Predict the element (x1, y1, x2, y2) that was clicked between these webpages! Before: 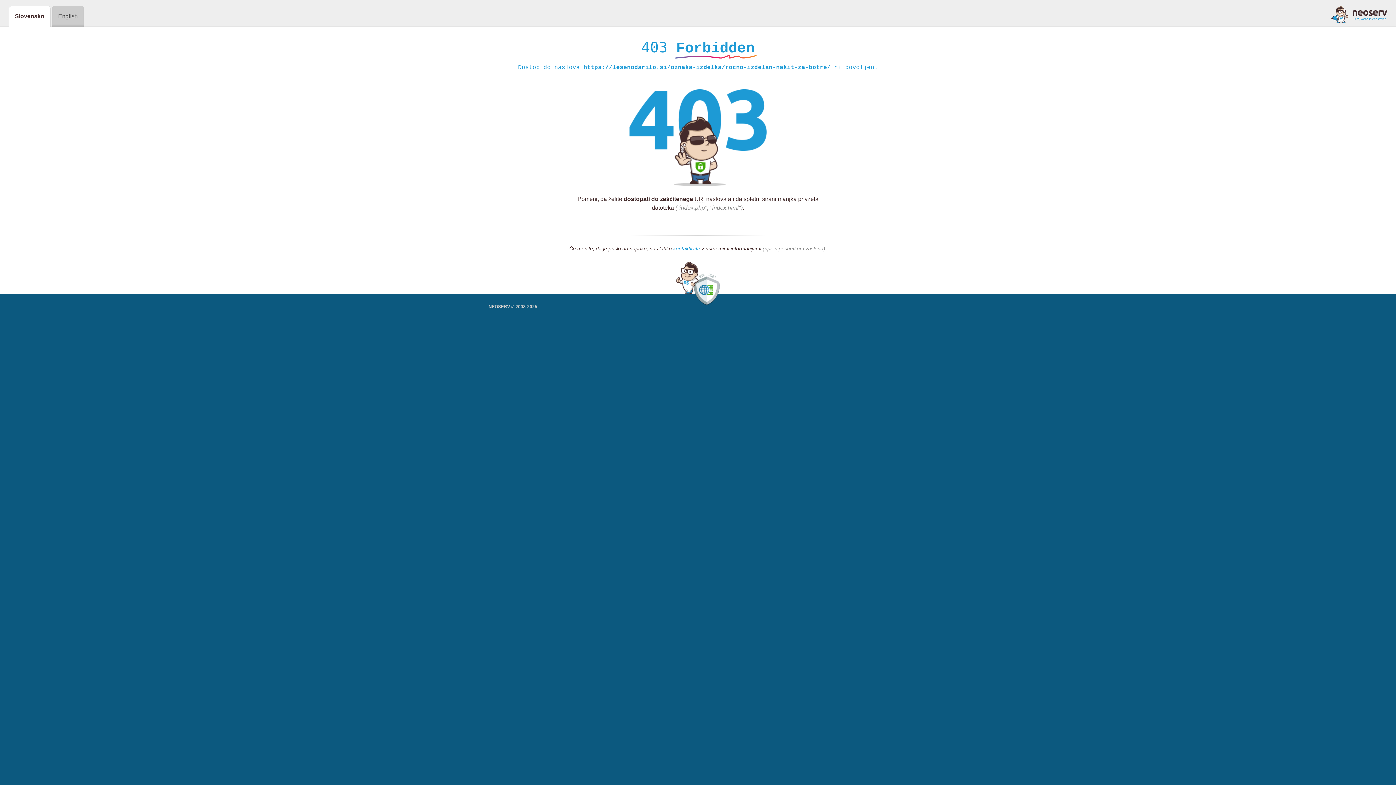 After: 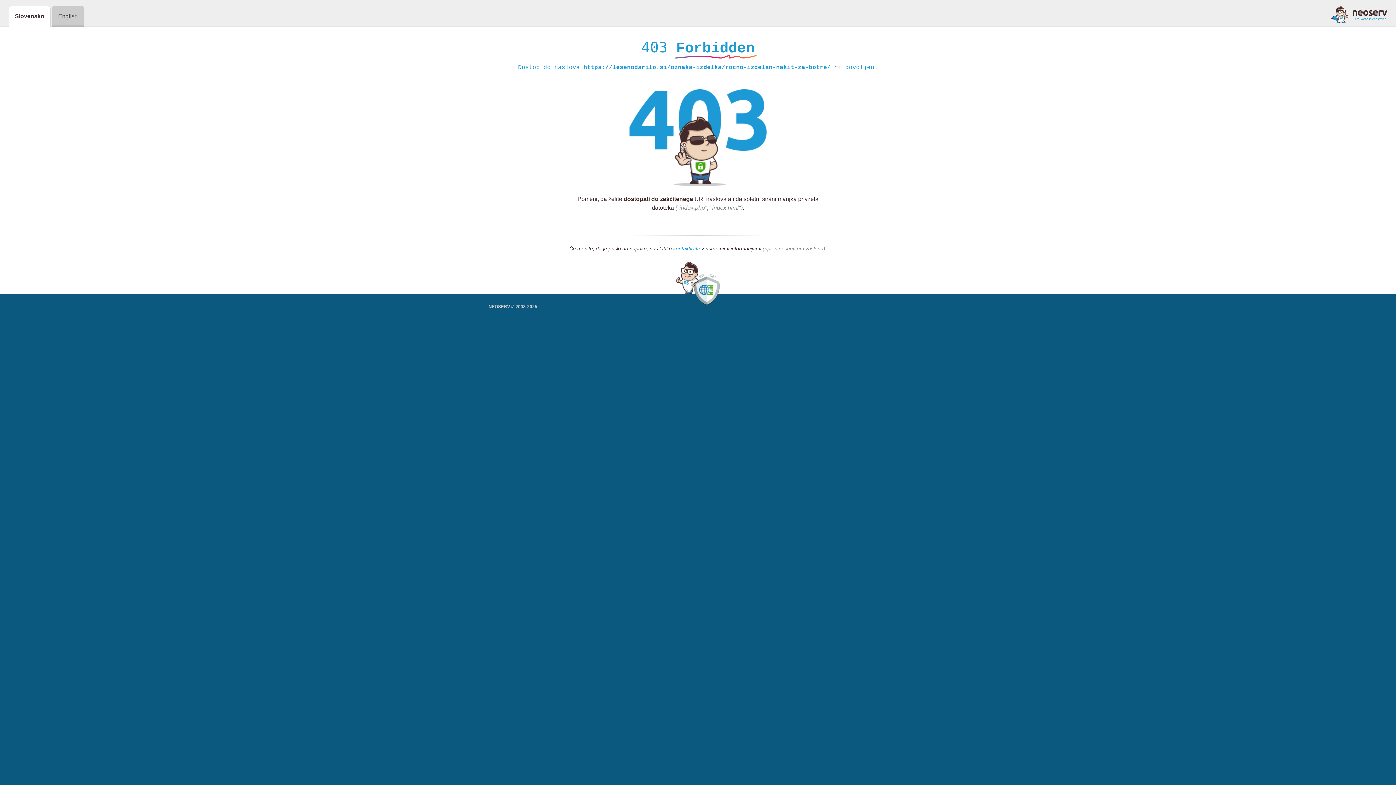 Action: label: kontaktirate bbox: (673, 245, 700, 252)